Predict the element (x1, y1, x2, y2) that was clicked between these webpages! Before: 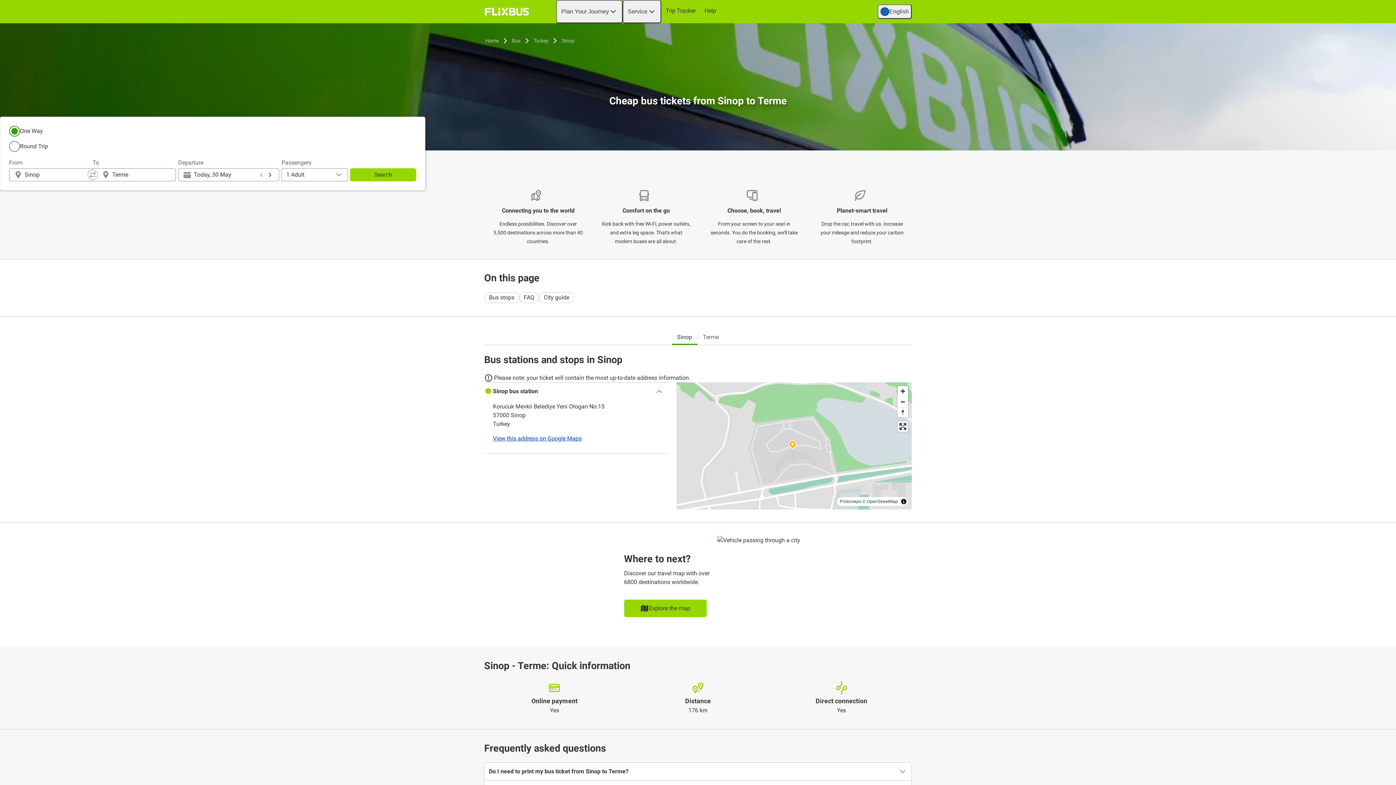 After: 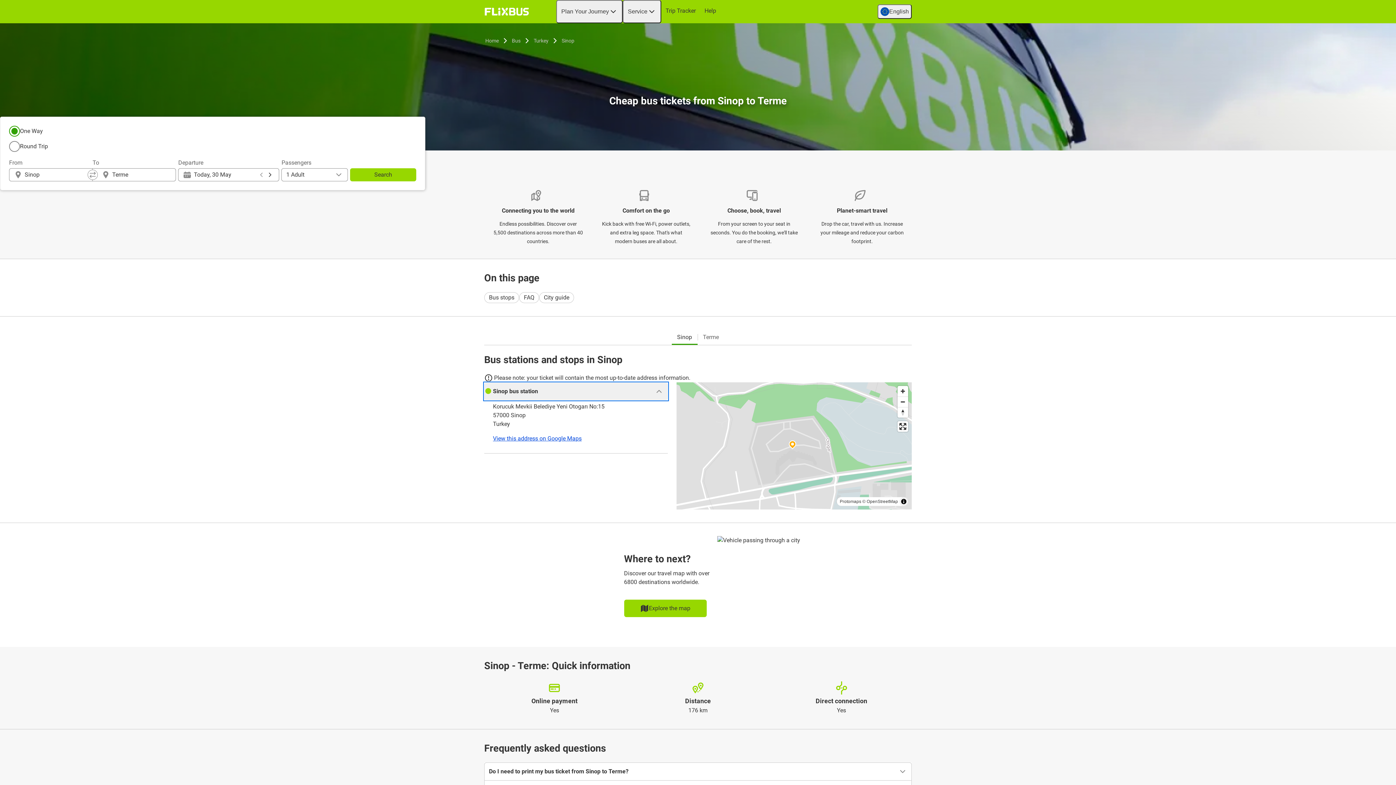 Action: label: Sinop bus station bbox: (484, 382, 668, 400)